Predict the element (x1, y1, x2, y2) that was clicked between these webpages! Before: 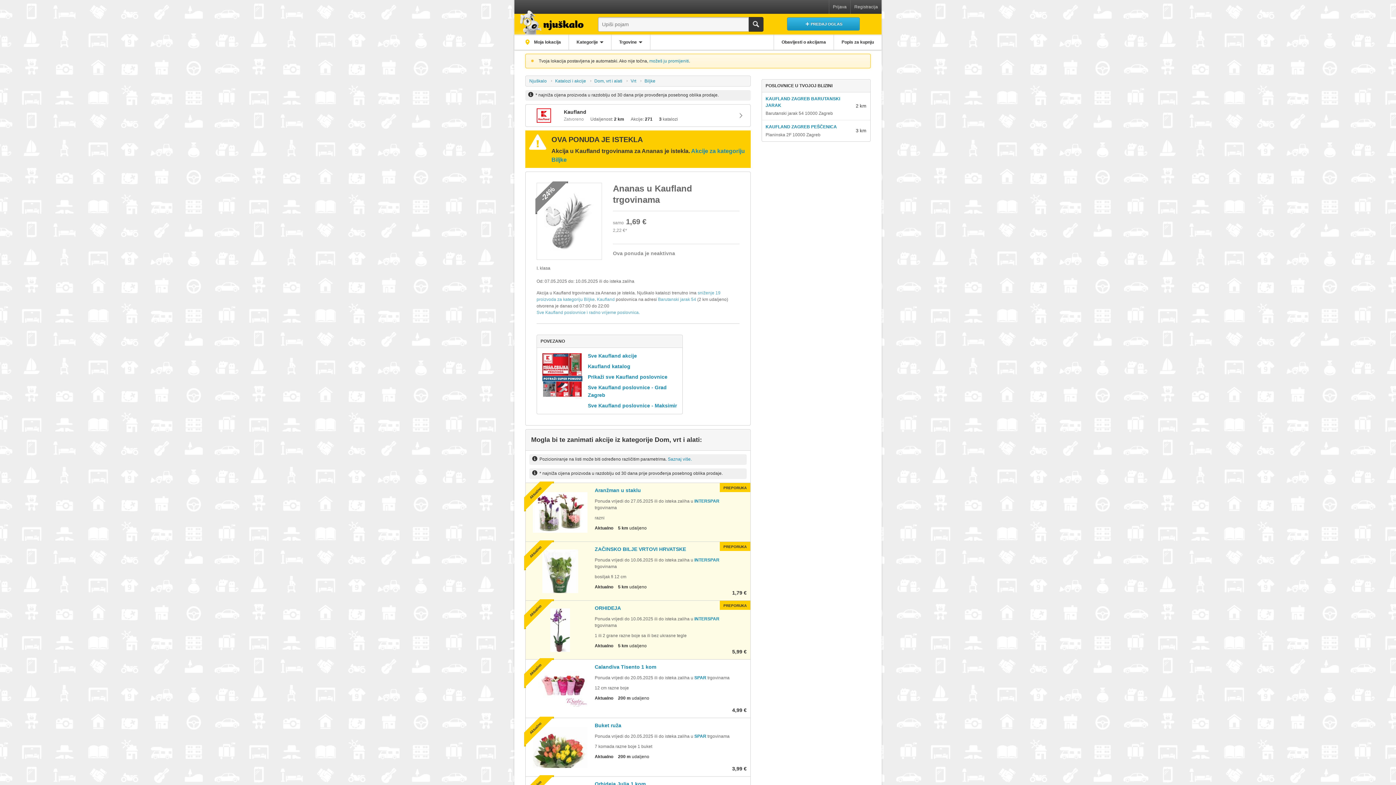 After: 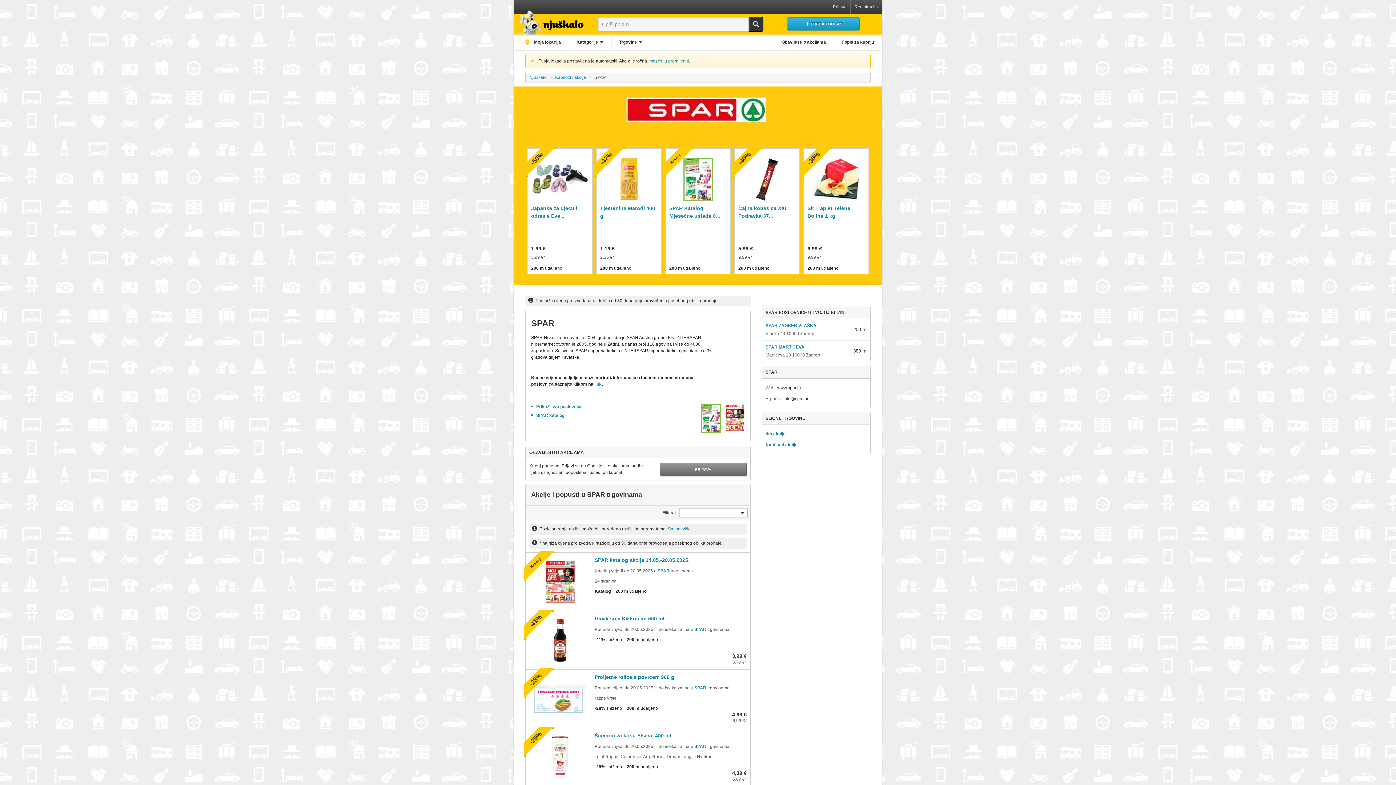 Action: label: SPAR bbox: (694, 734, 706, 739)